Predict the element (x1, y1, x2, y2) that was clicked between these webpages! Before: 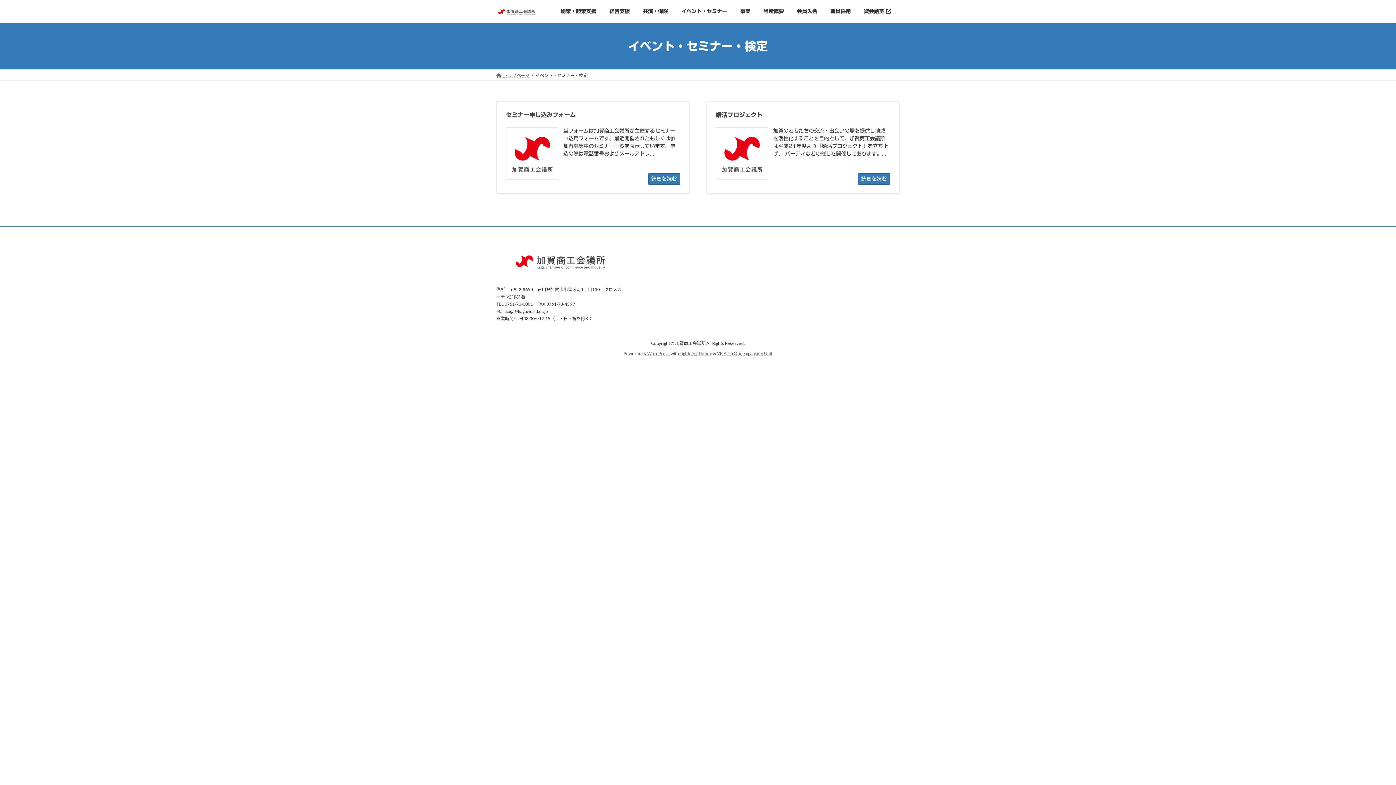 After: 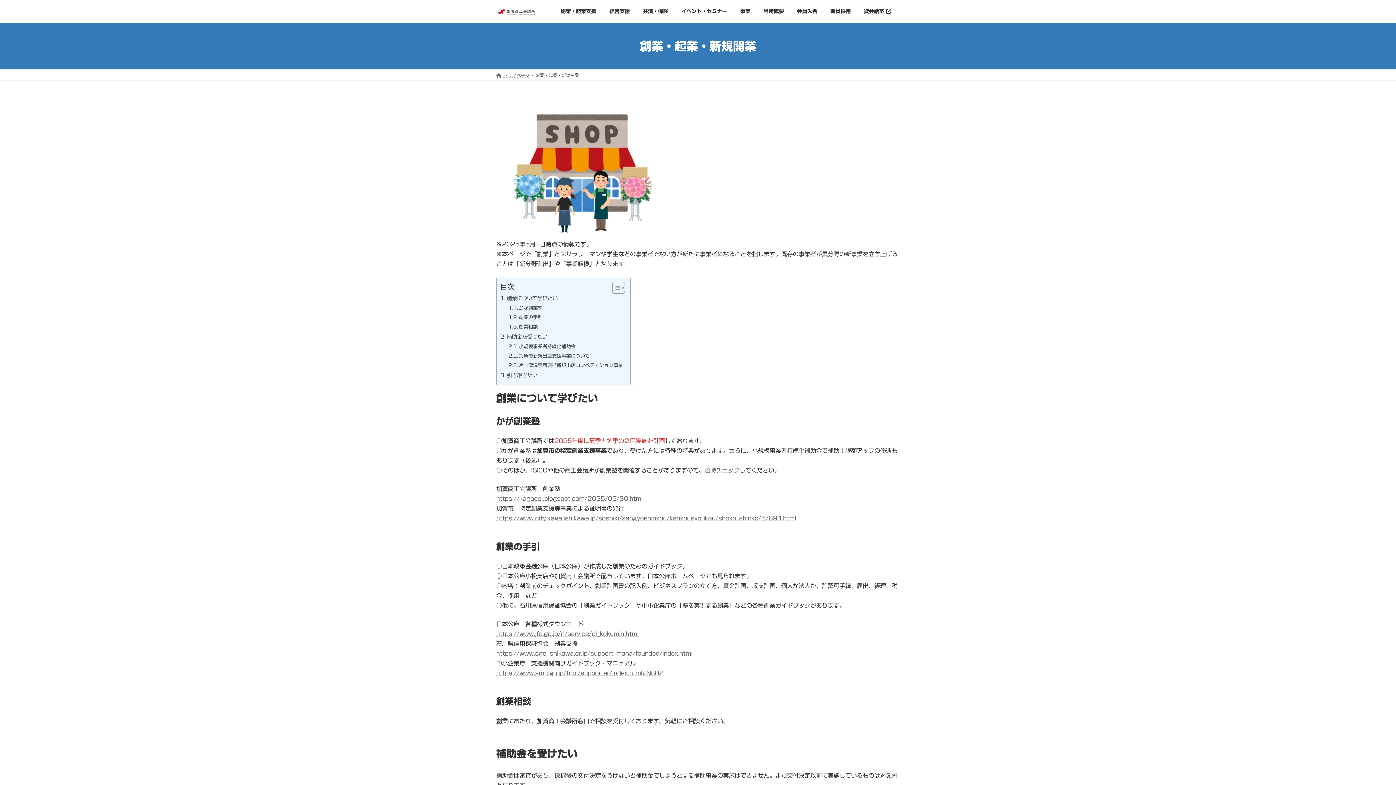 Action: label: 創業・起業支援 bbox: (554, 2, 603, 19)